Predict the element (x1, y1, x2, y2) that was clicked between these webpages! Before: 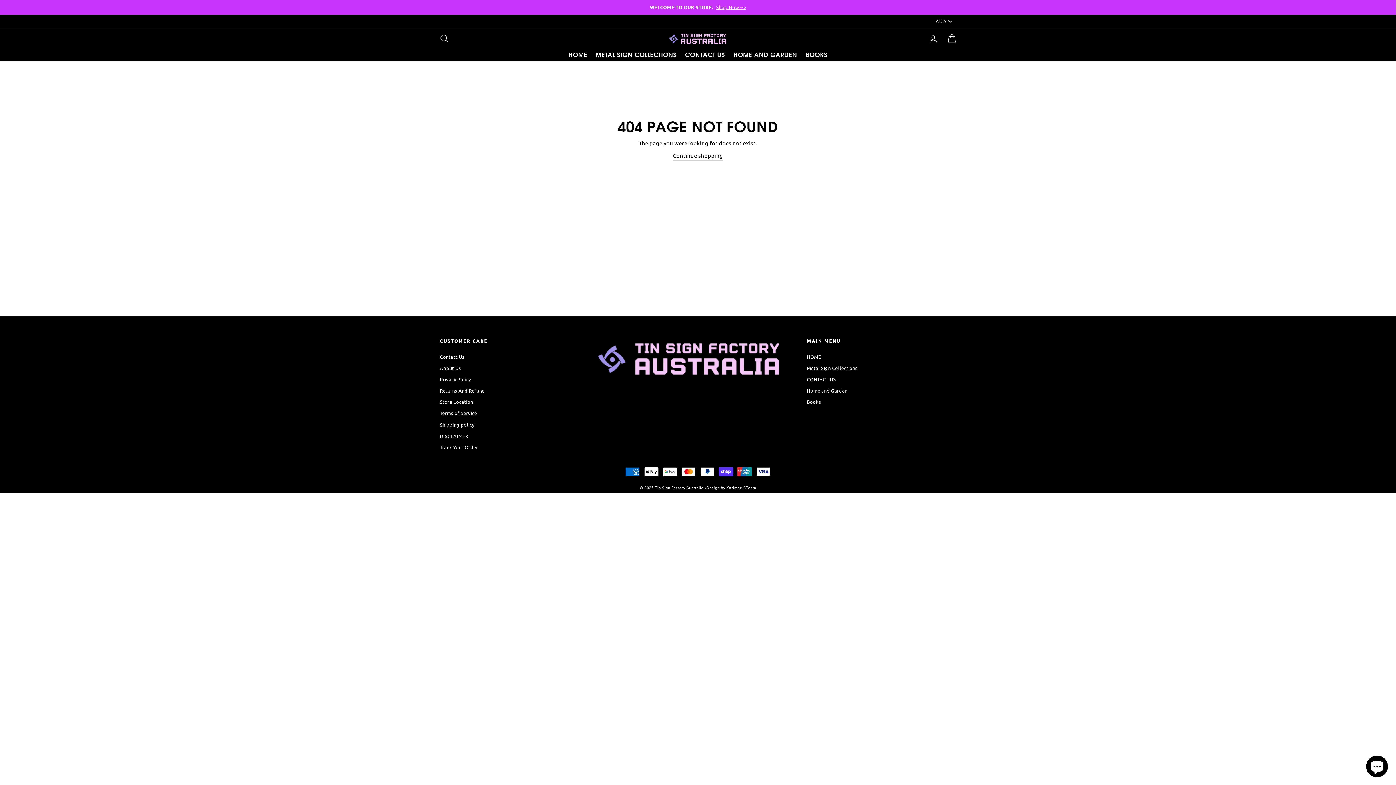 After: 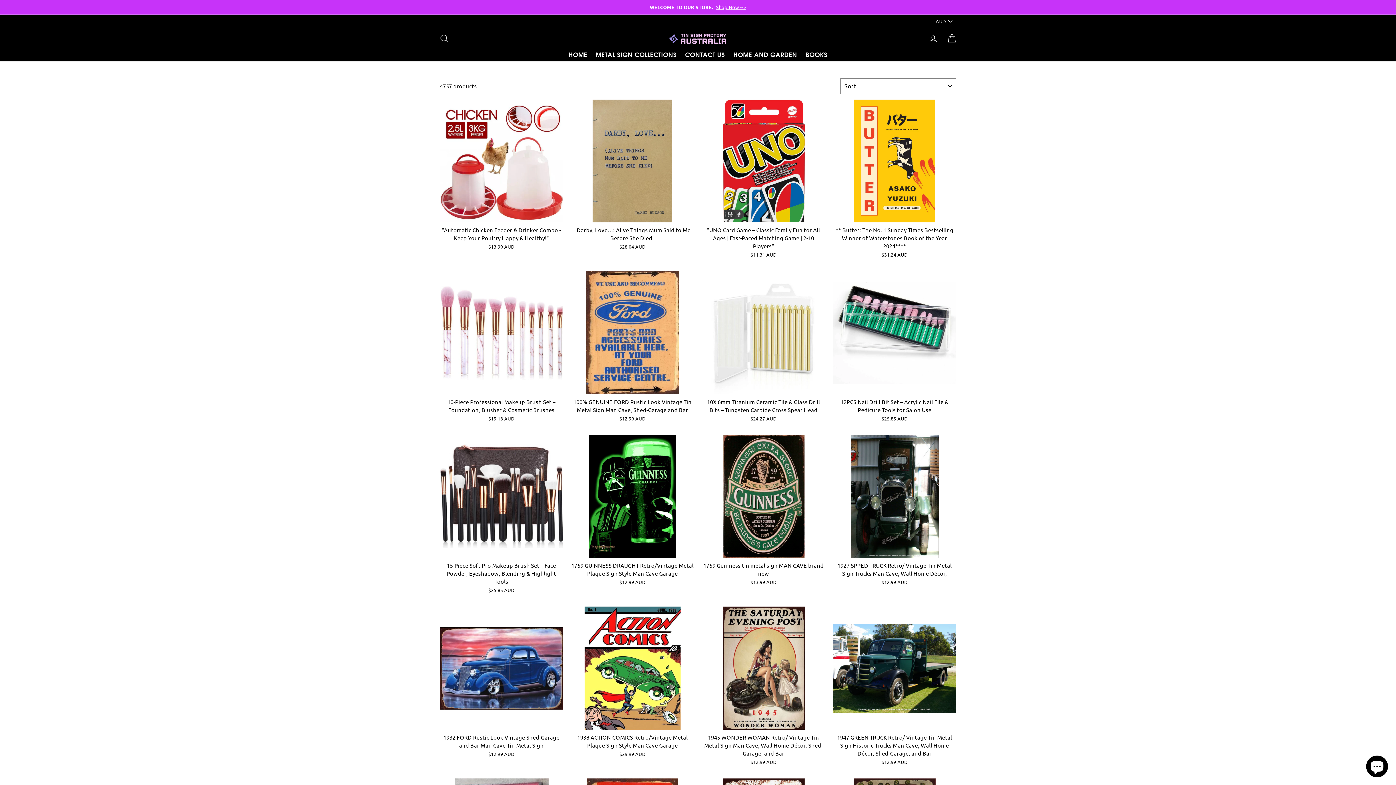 Action: label: WELCOME TO OUR STORE. Shop Now --> bbox: (441, 3, 954, 10)